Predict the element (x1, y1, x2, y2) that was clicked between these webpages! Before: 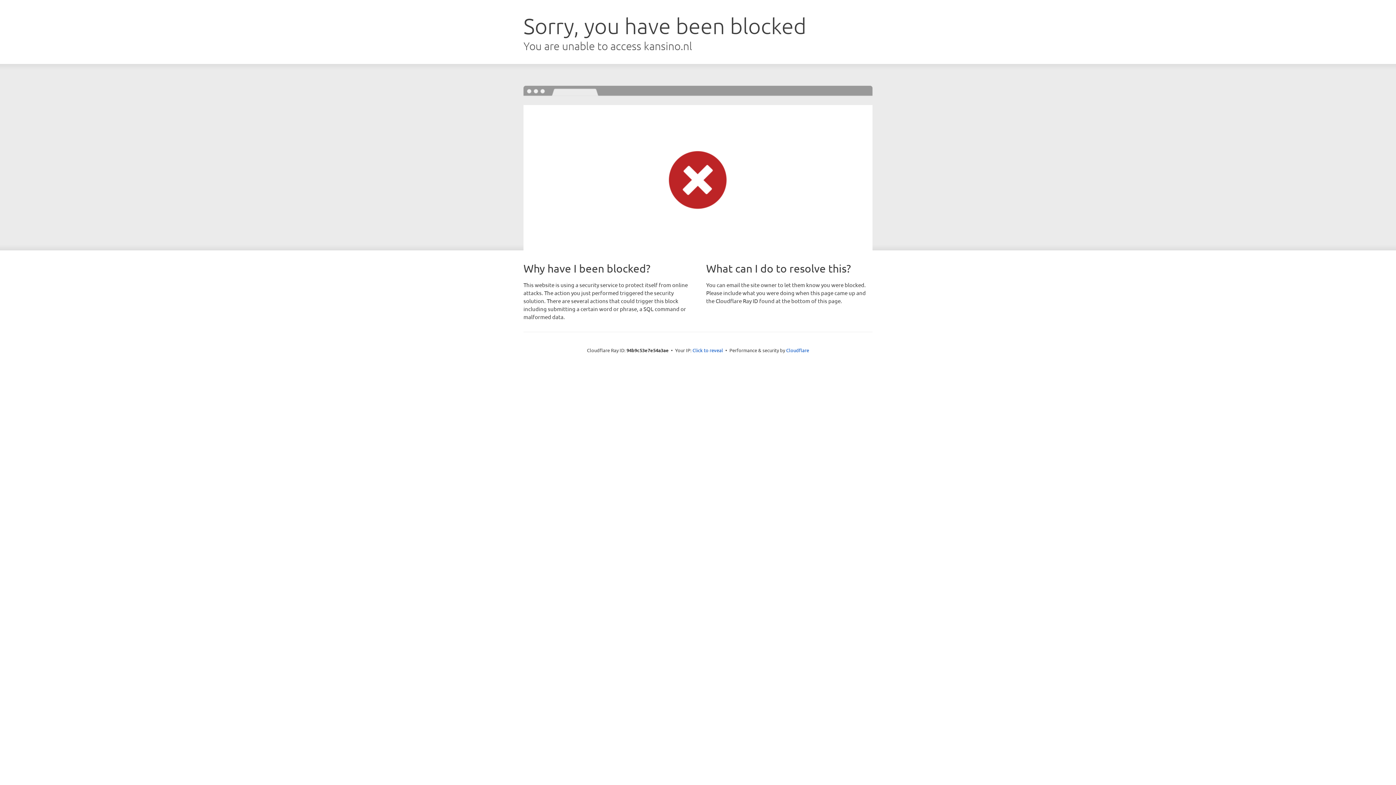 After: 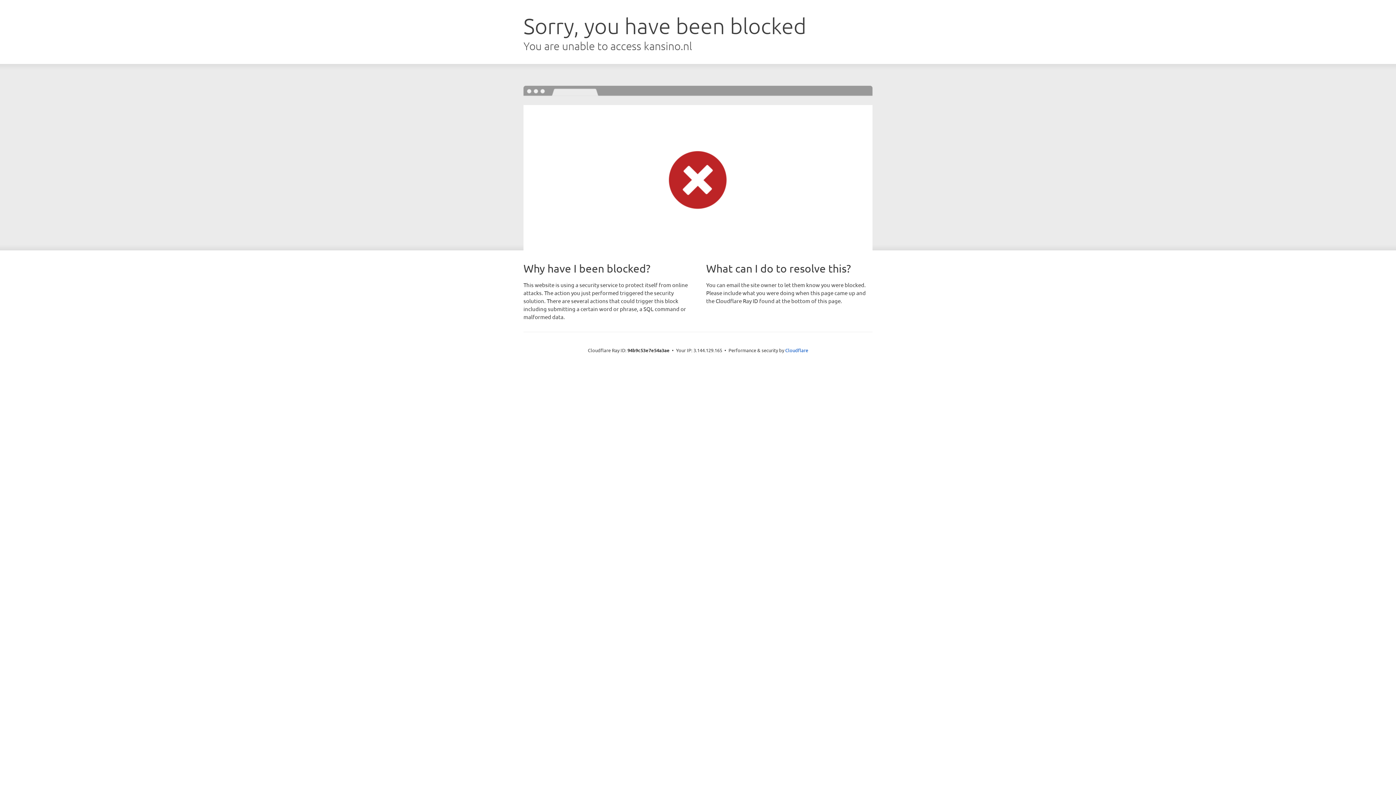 Action: label: Click to reveal bbox: (692, 346, 723, 353)